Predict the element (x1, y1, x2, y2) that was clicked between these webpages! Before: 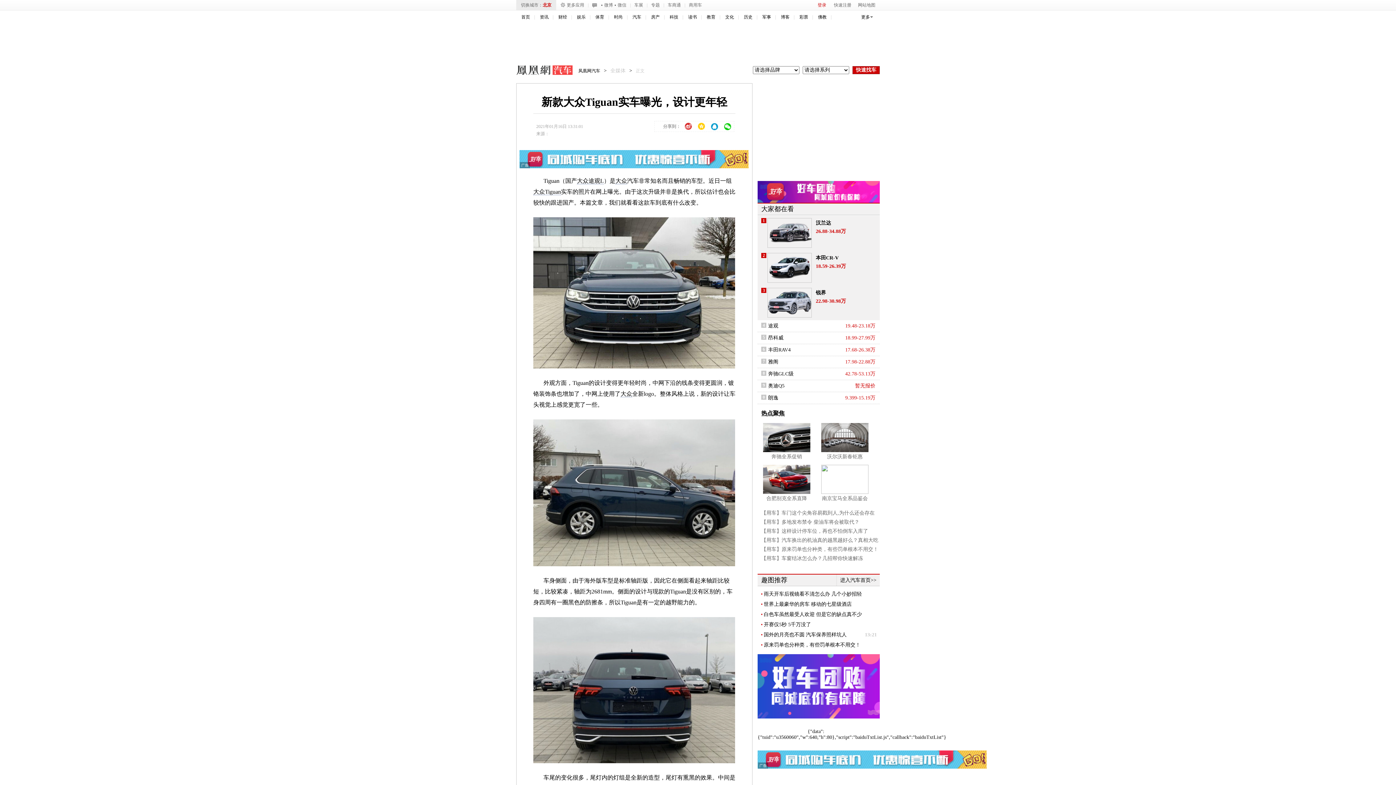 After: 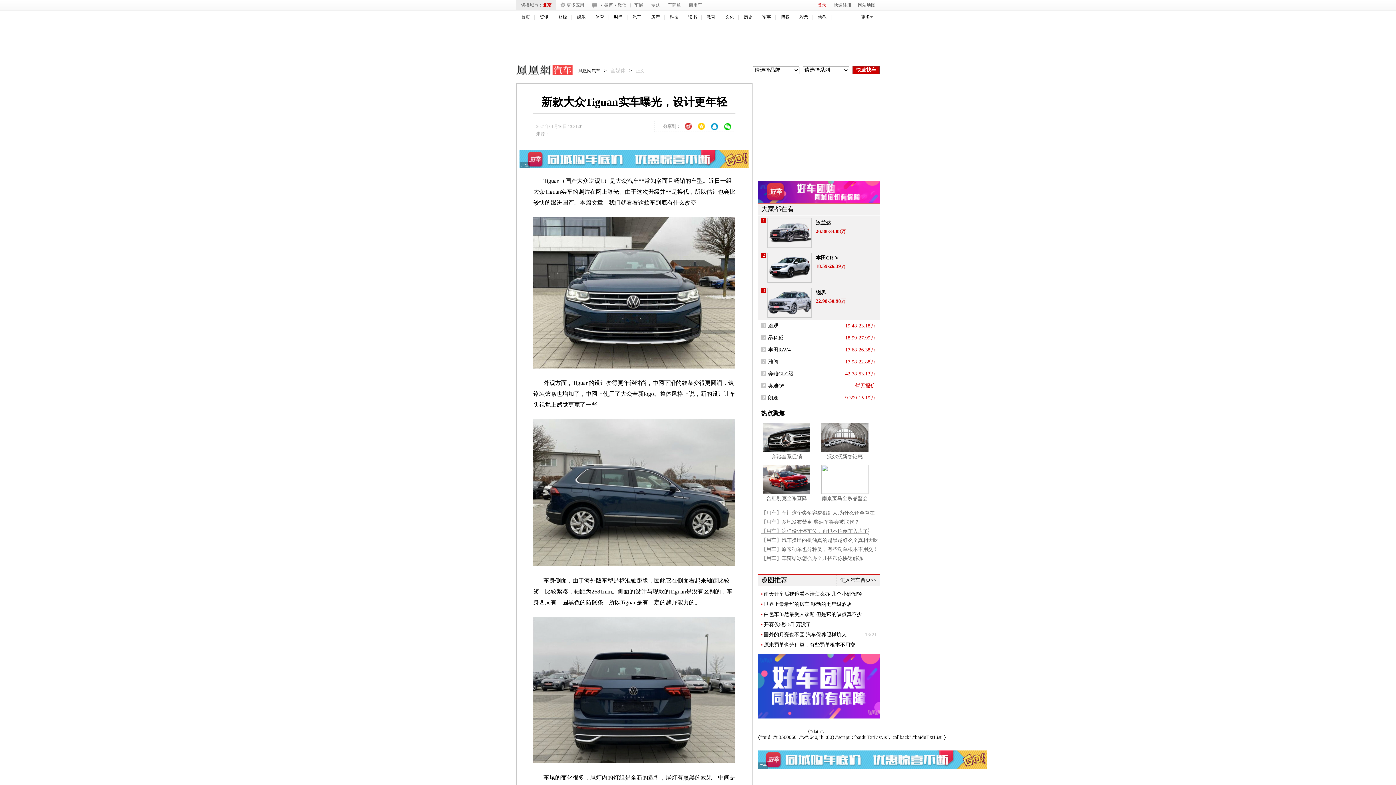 Action: bbox: (761, 526, 868, 536) label: 【用车】这样设计停车位，再也不怕倒车入库了